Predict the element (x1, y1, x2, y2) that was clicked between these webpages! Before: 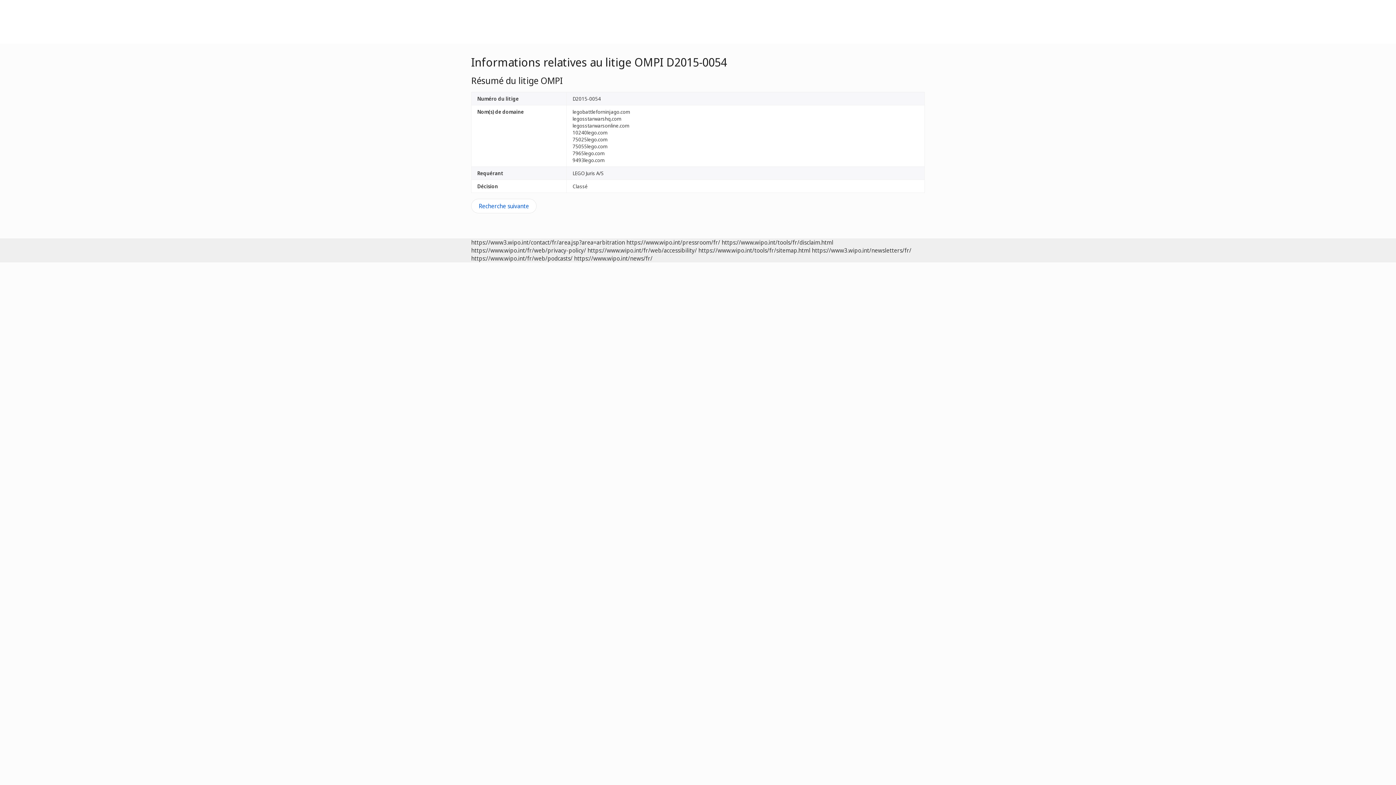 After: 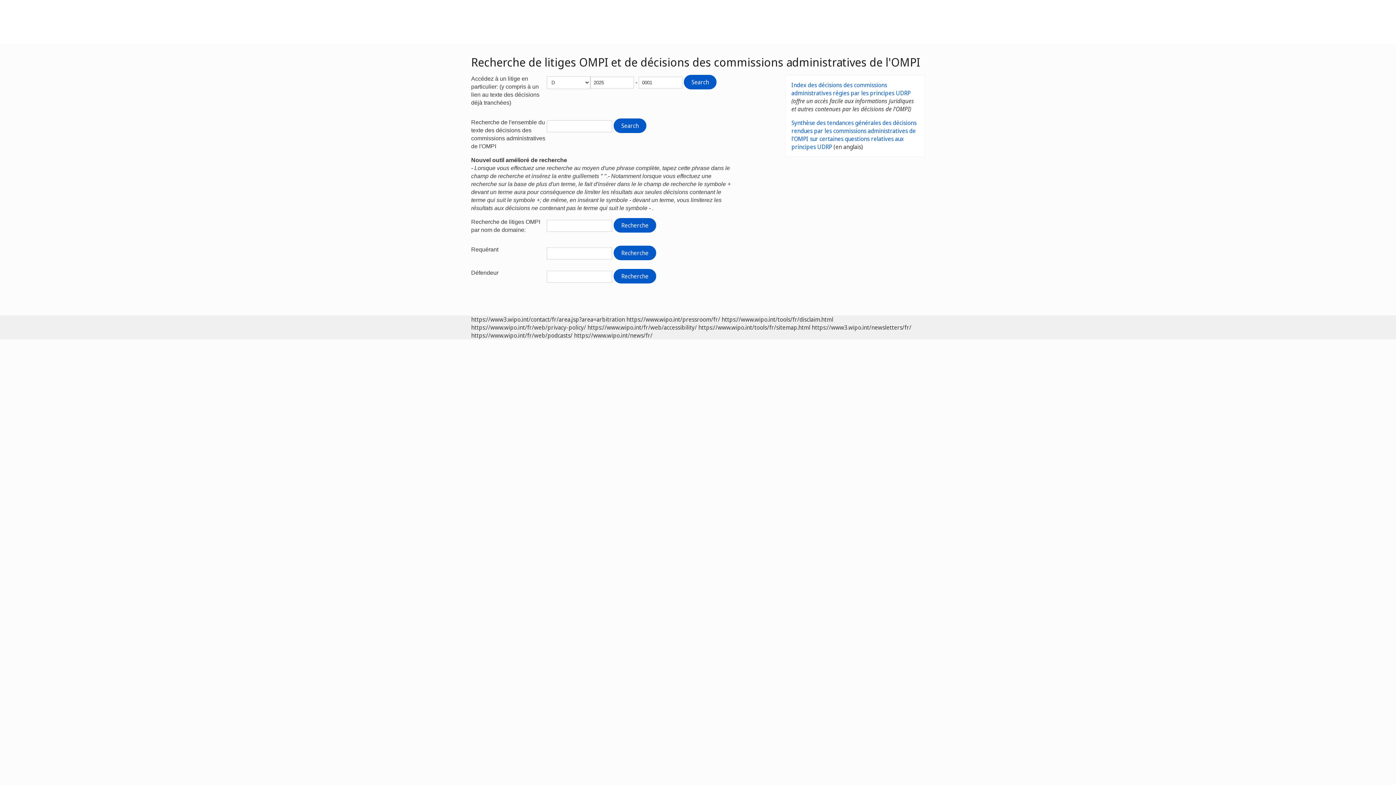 Action: label: Recherche suivante bbox: (471, 202, 536, 210)